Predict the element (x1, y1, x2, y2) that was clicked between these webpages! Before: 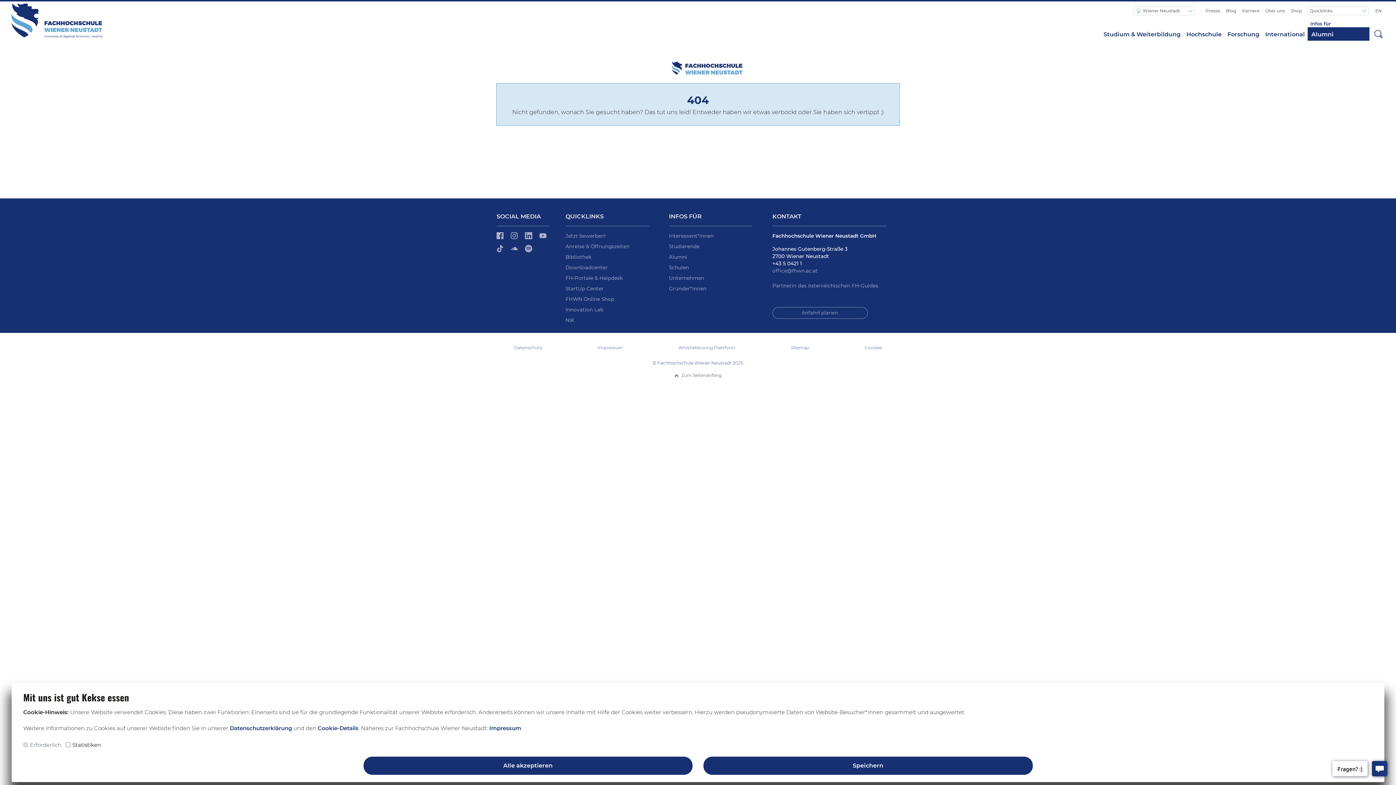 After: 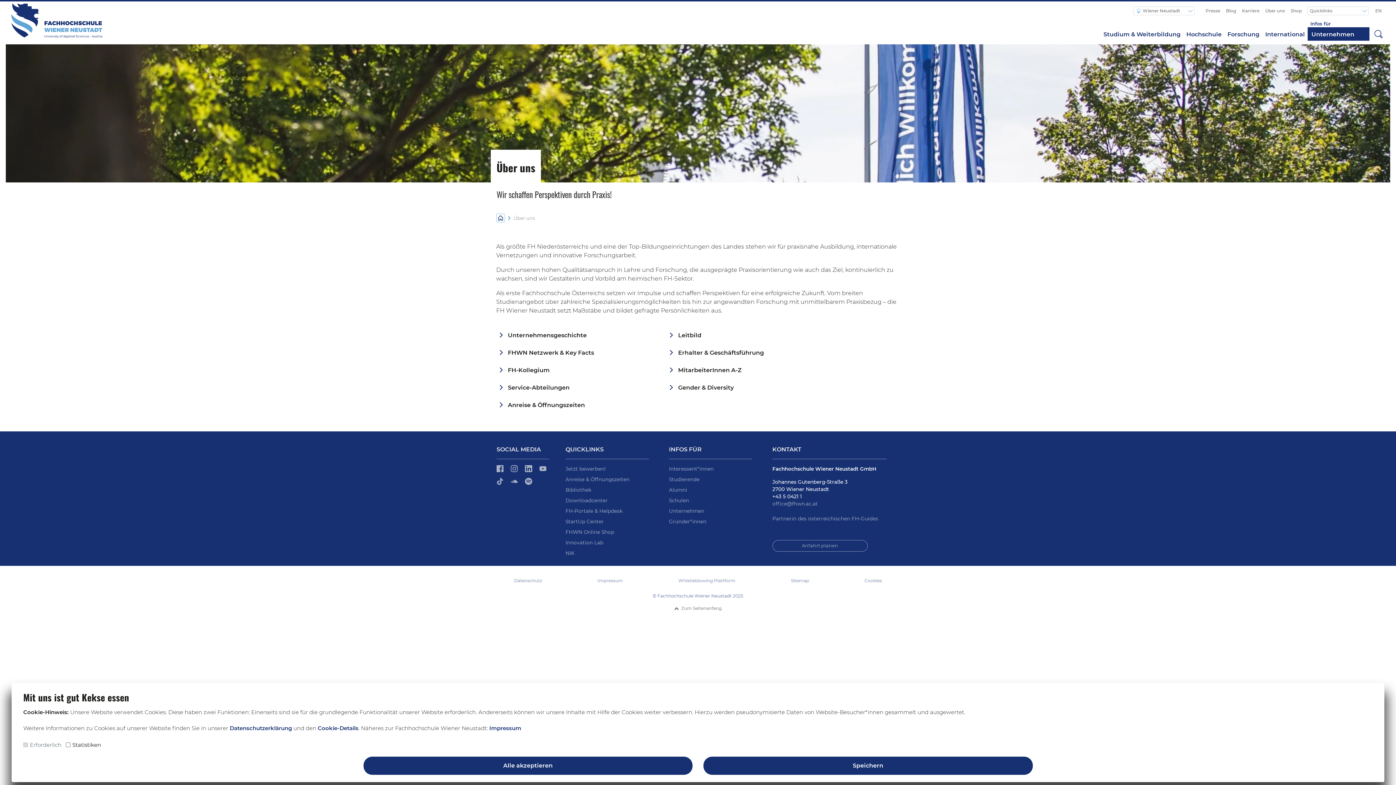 Action: label: Über uns bbox: (1262, 4, 1288, 17)